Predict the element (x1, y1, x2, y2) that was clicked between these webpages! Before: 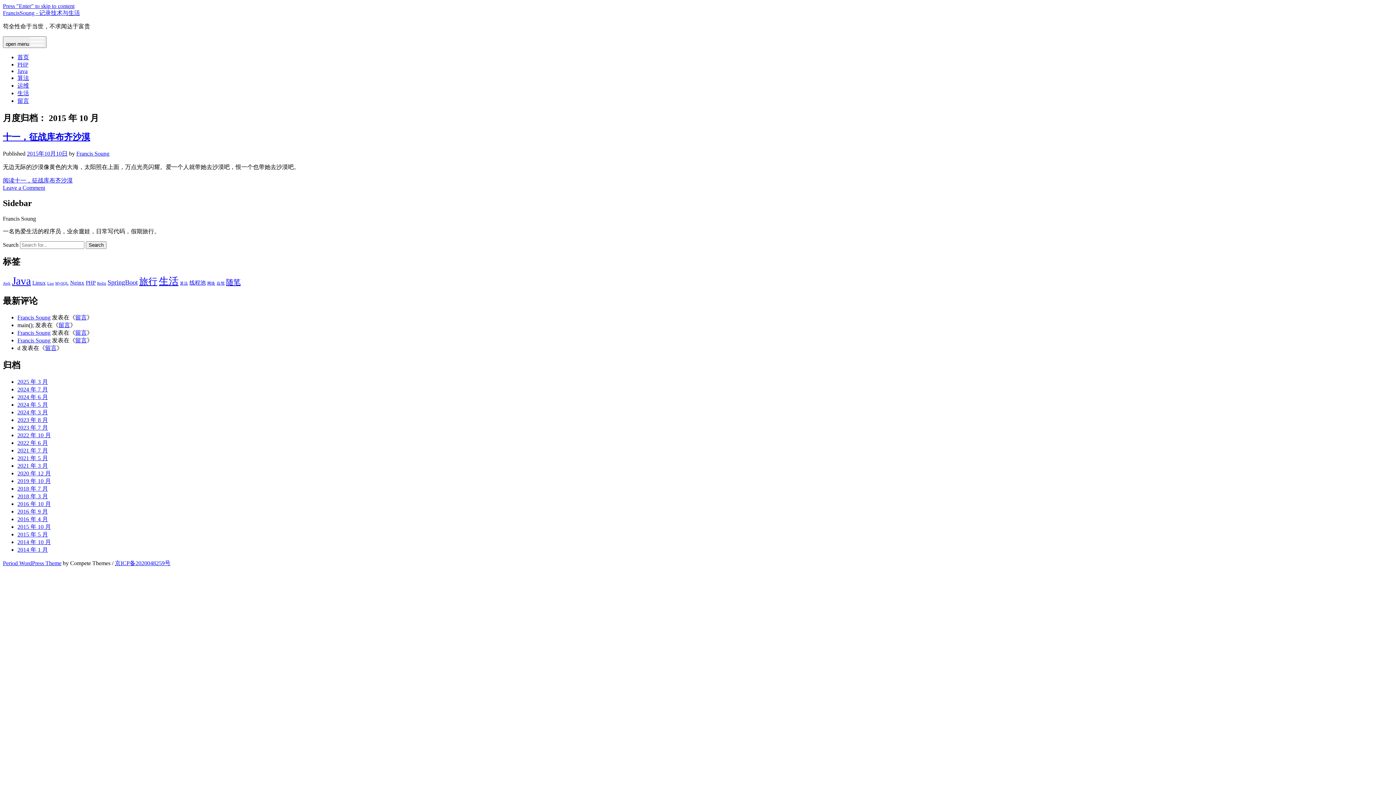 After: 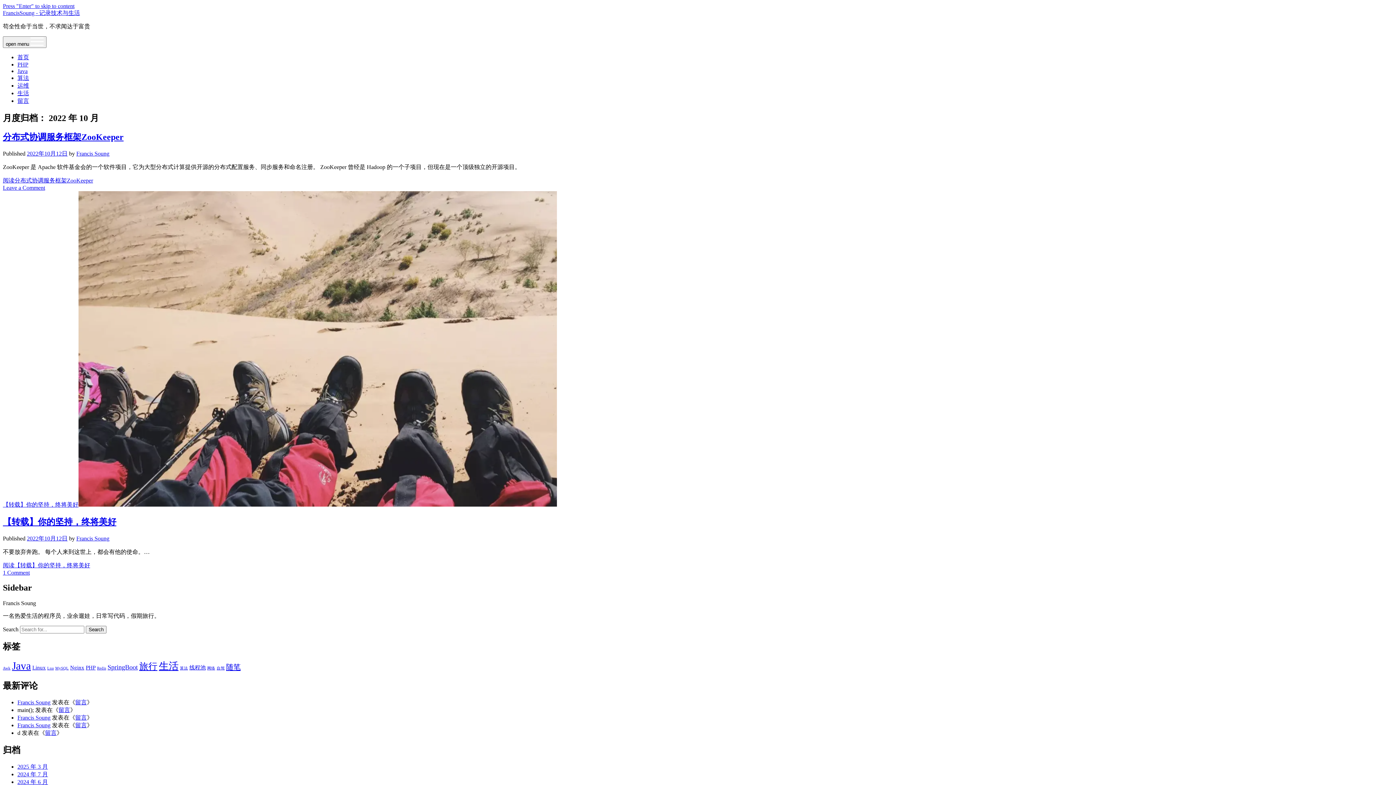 Action: label: 2022 年 10 月 bbox: (17, 432, 50, 438)